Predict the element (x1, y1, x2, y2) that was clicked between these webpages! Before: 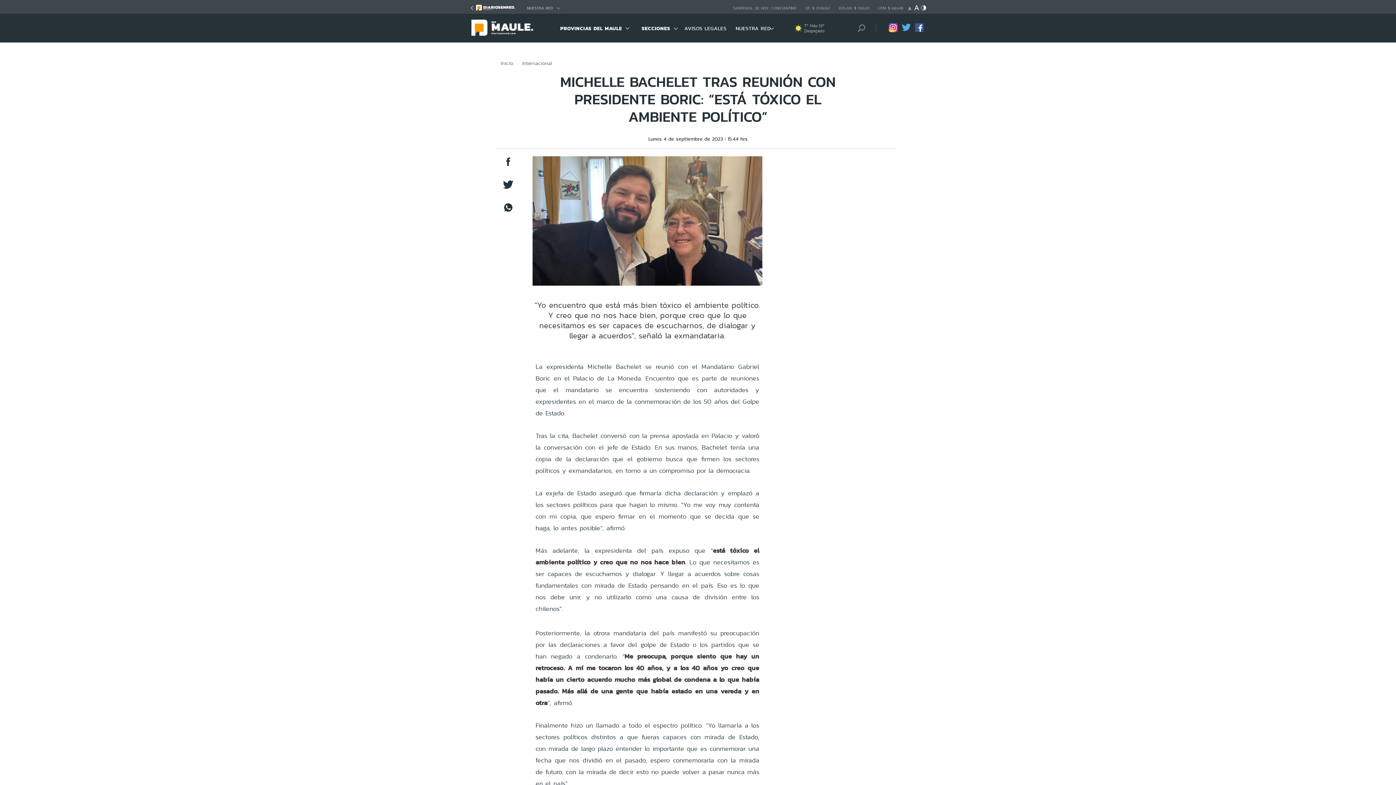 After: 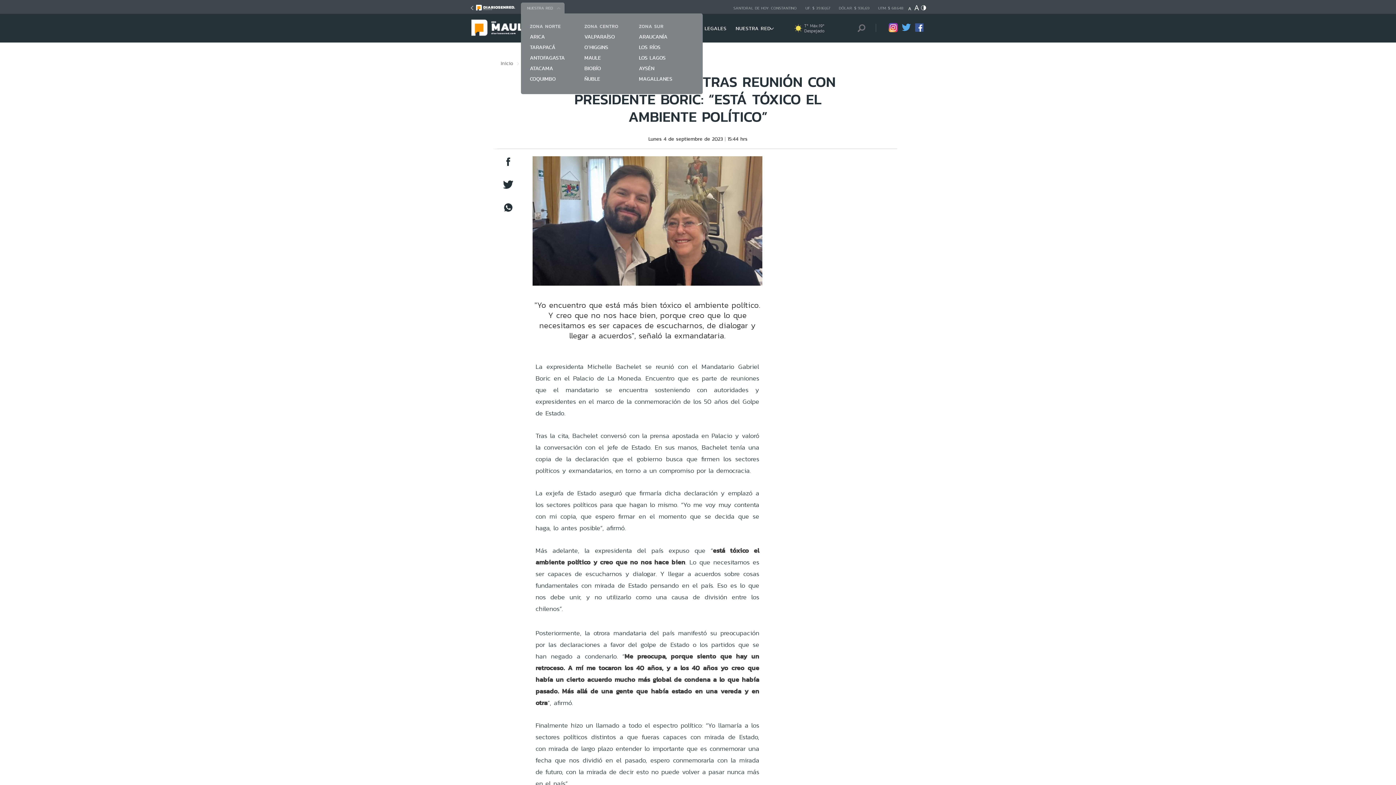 Action: bbox: (520, 2, 564, 13) label: NUESTRA RED